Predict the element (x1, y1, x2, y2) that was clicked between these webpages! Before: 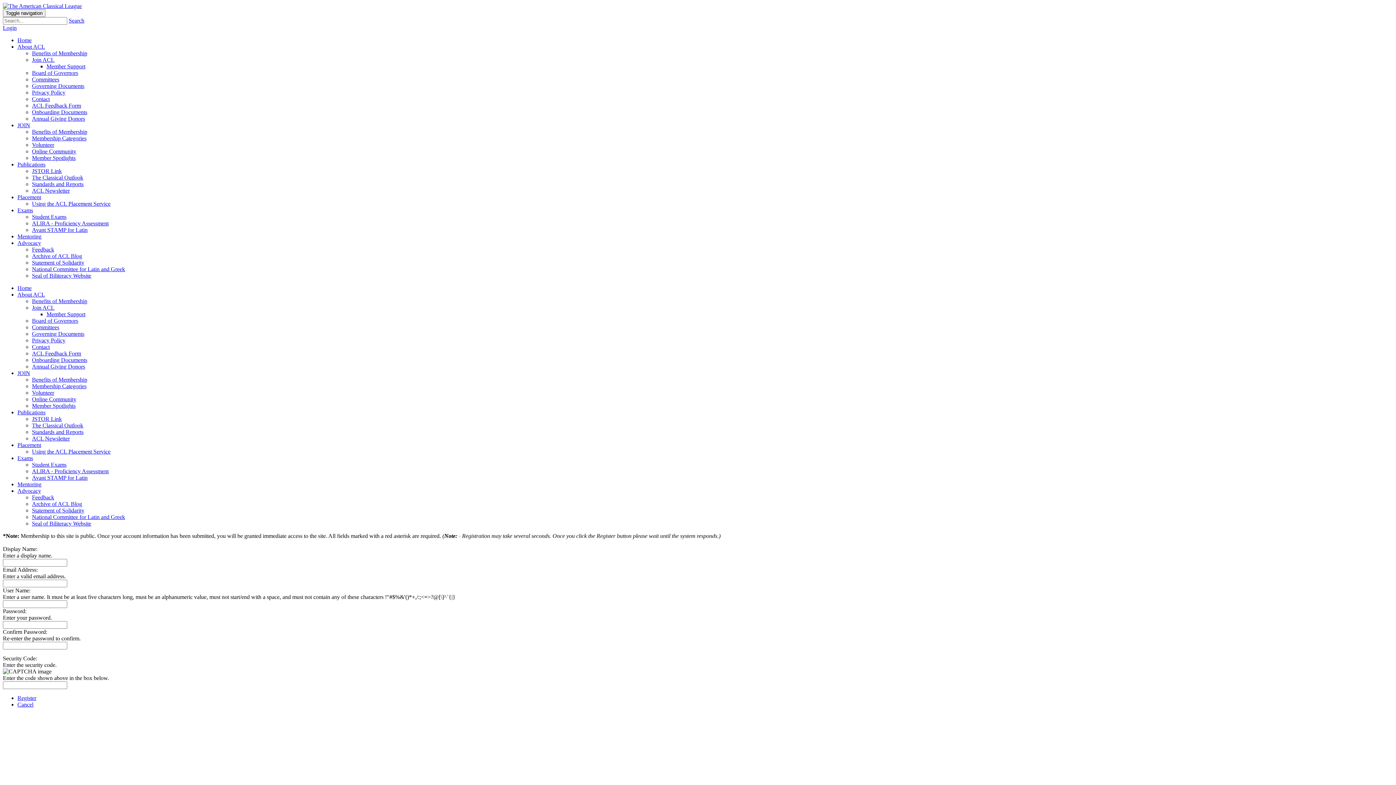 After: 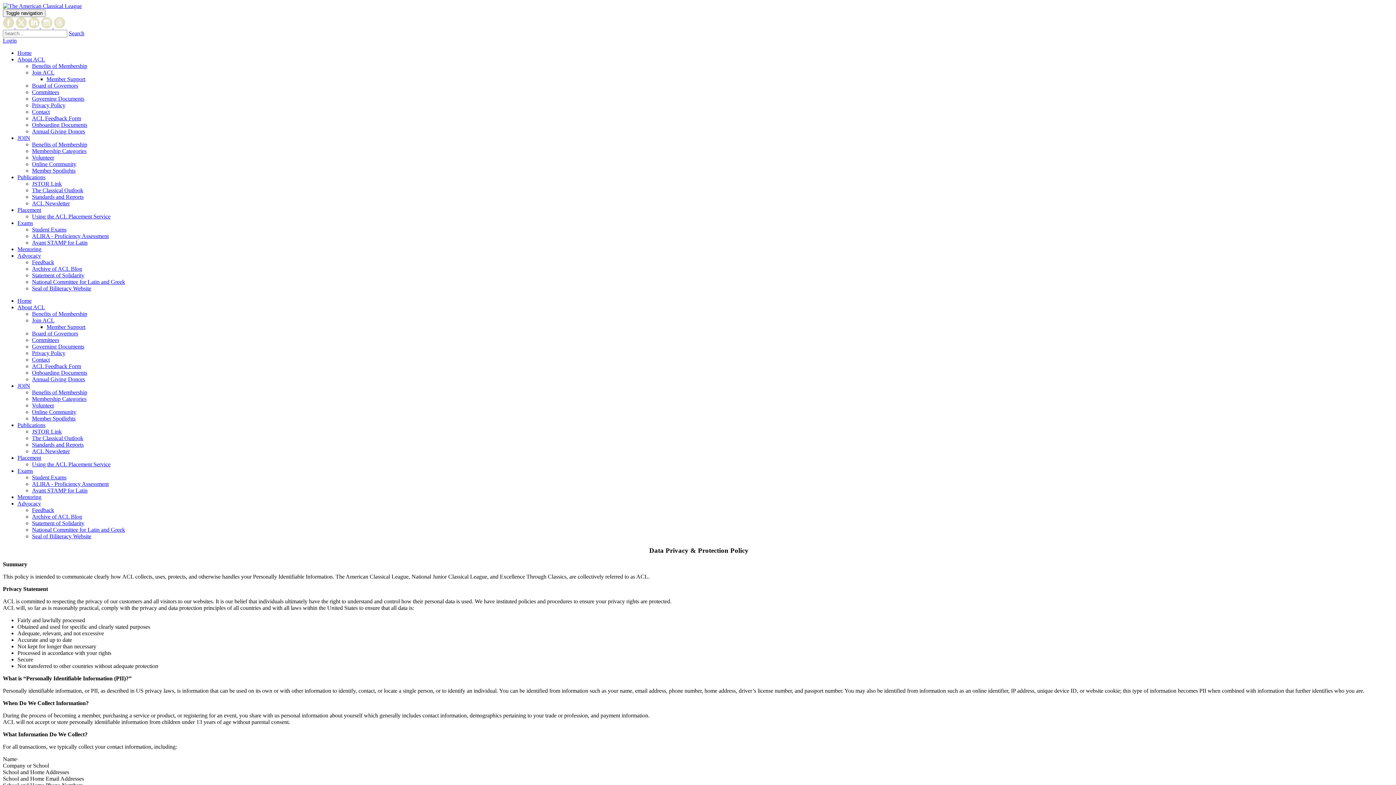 Action: bbox: (17, 701, 33, 708) label: Cancel